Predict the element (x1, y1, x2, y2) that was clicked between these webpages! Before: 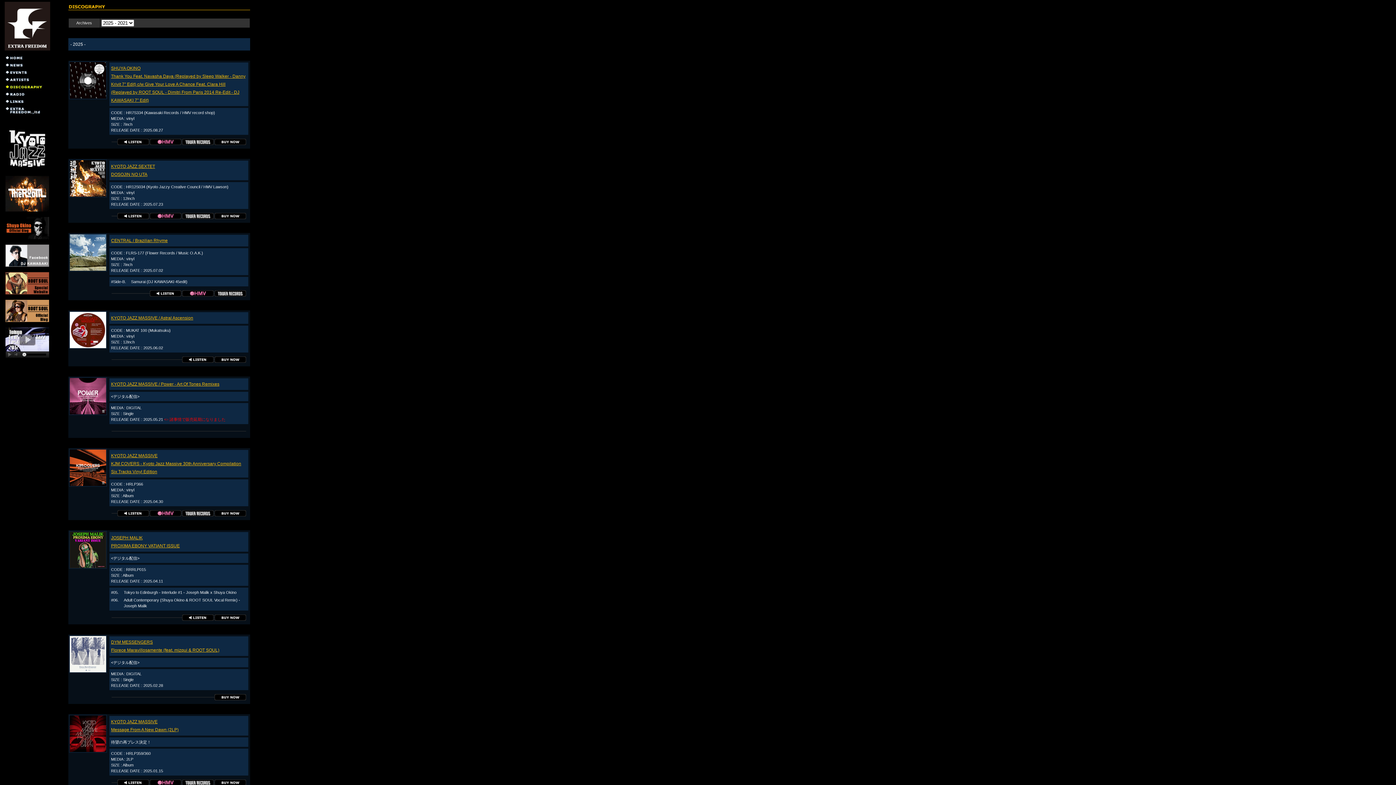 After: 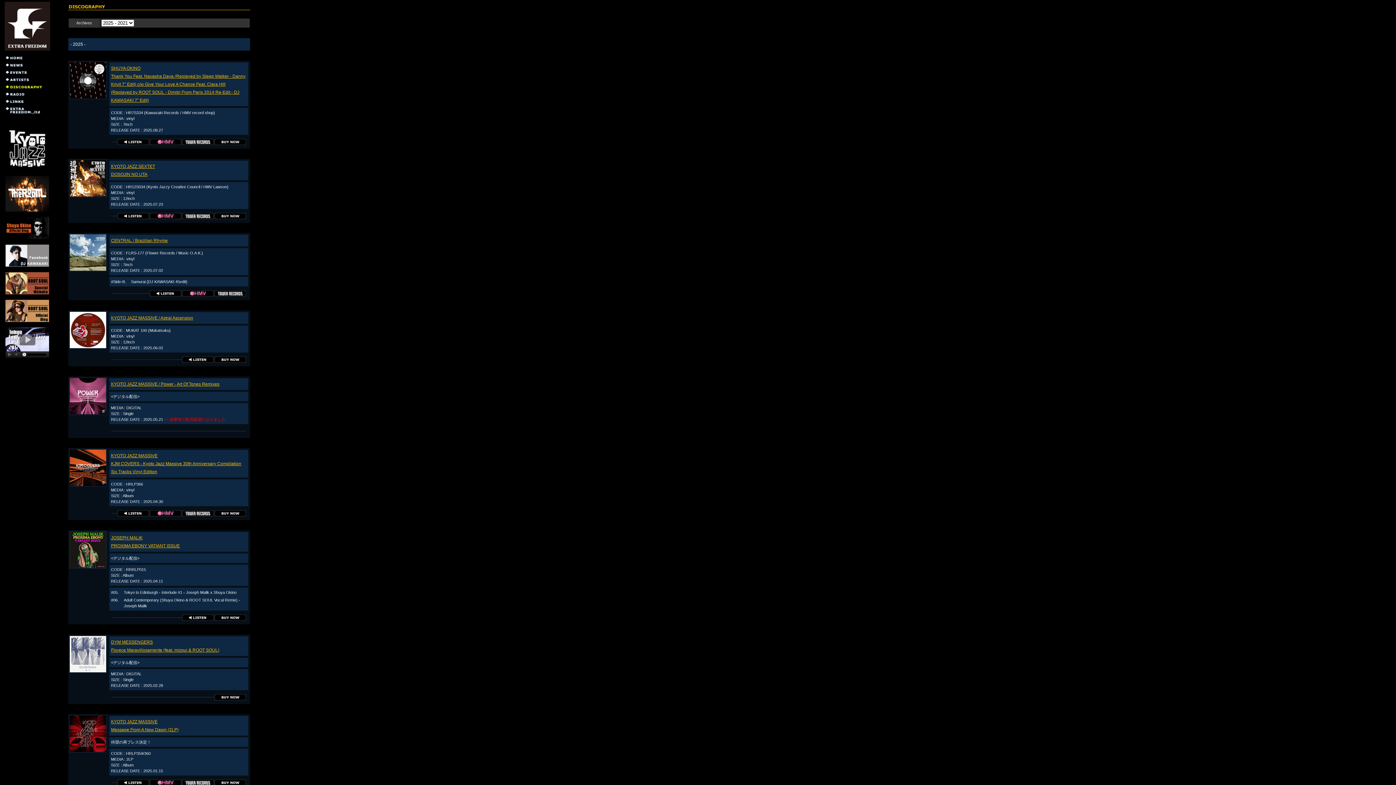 Action: bbox: (182, 215, 213, 220)